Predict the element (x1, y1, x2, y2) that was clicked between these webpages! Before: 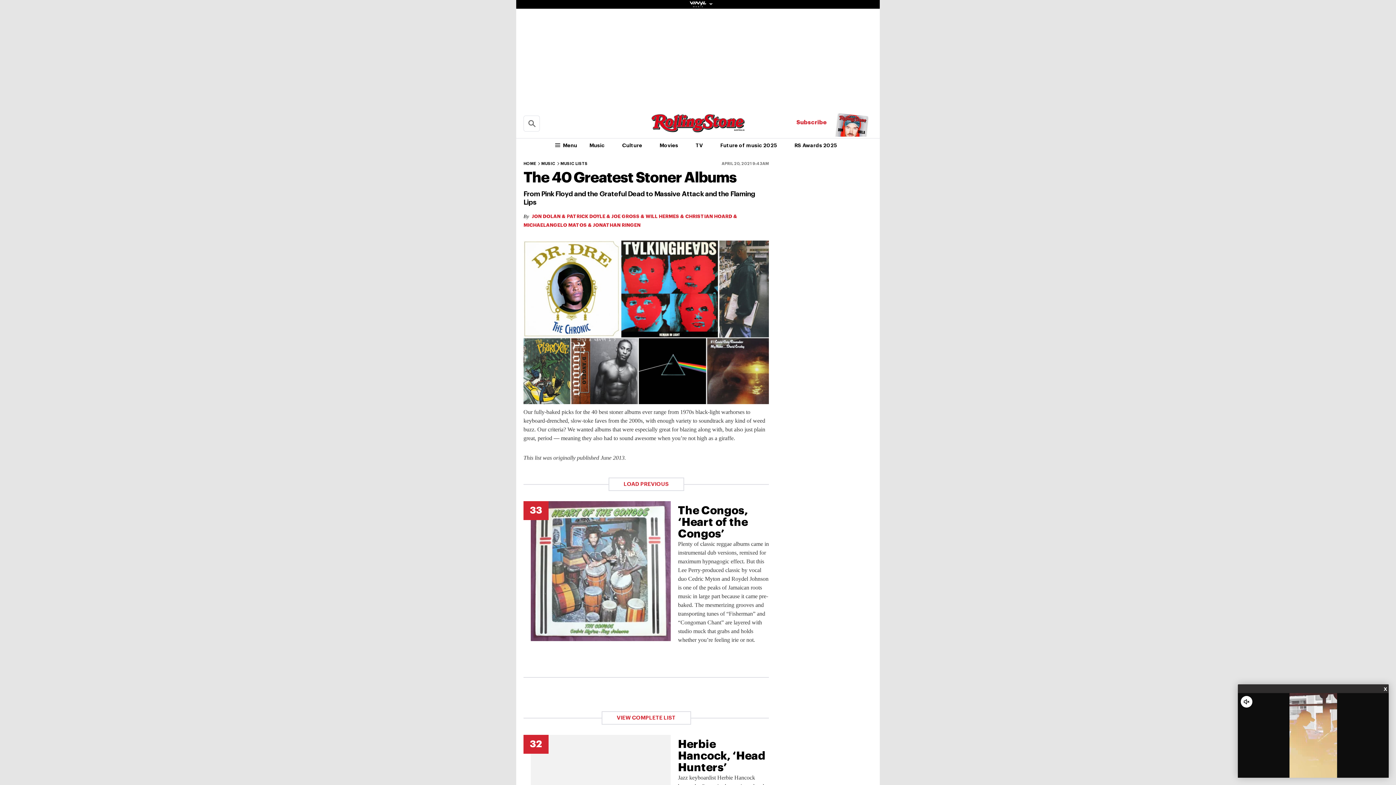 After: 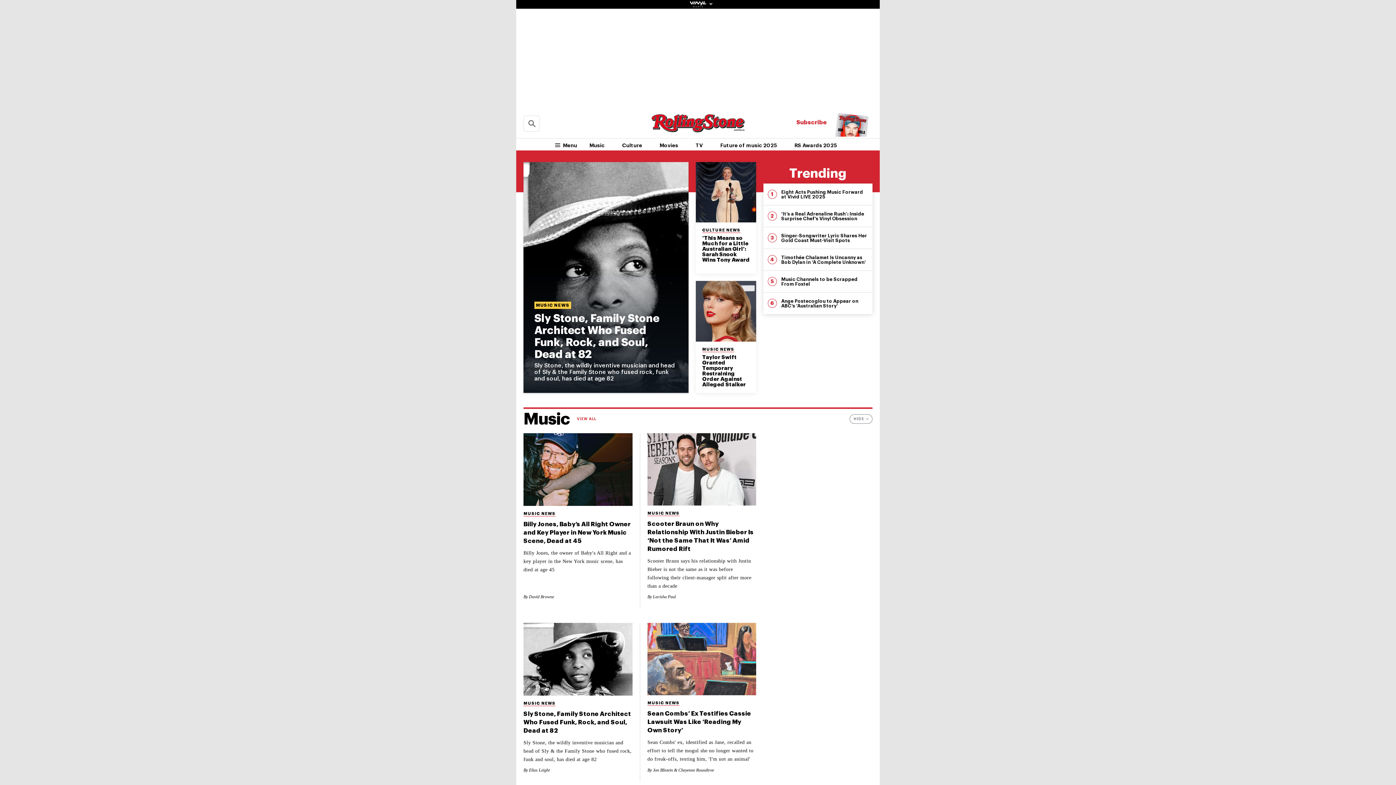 Action: label: Rolling Stone Australia bbox: (651, 126, 744, 132)